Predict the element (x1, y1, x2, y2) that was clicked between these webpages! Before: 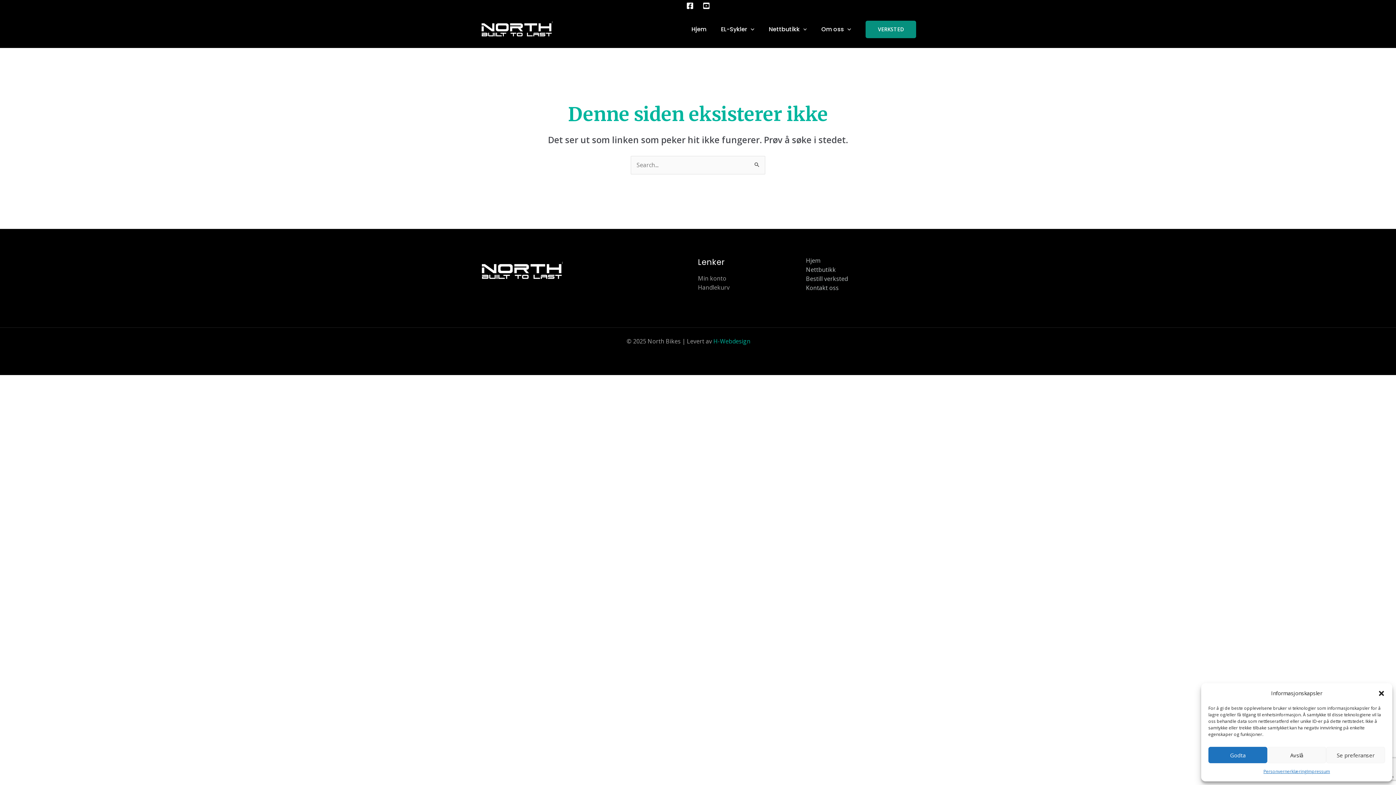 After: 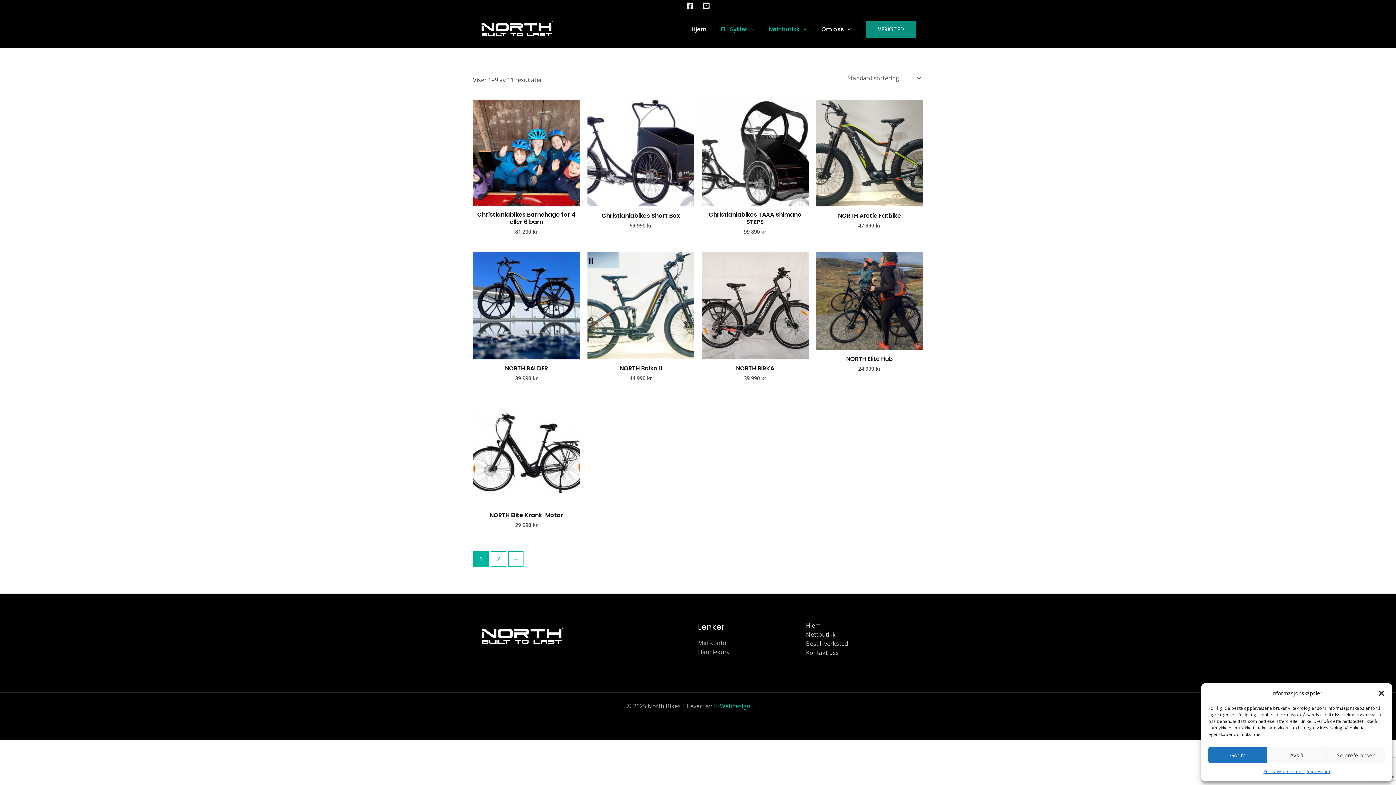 Action: label: EL-Sykler bbox: (713, 20, 761, 38)